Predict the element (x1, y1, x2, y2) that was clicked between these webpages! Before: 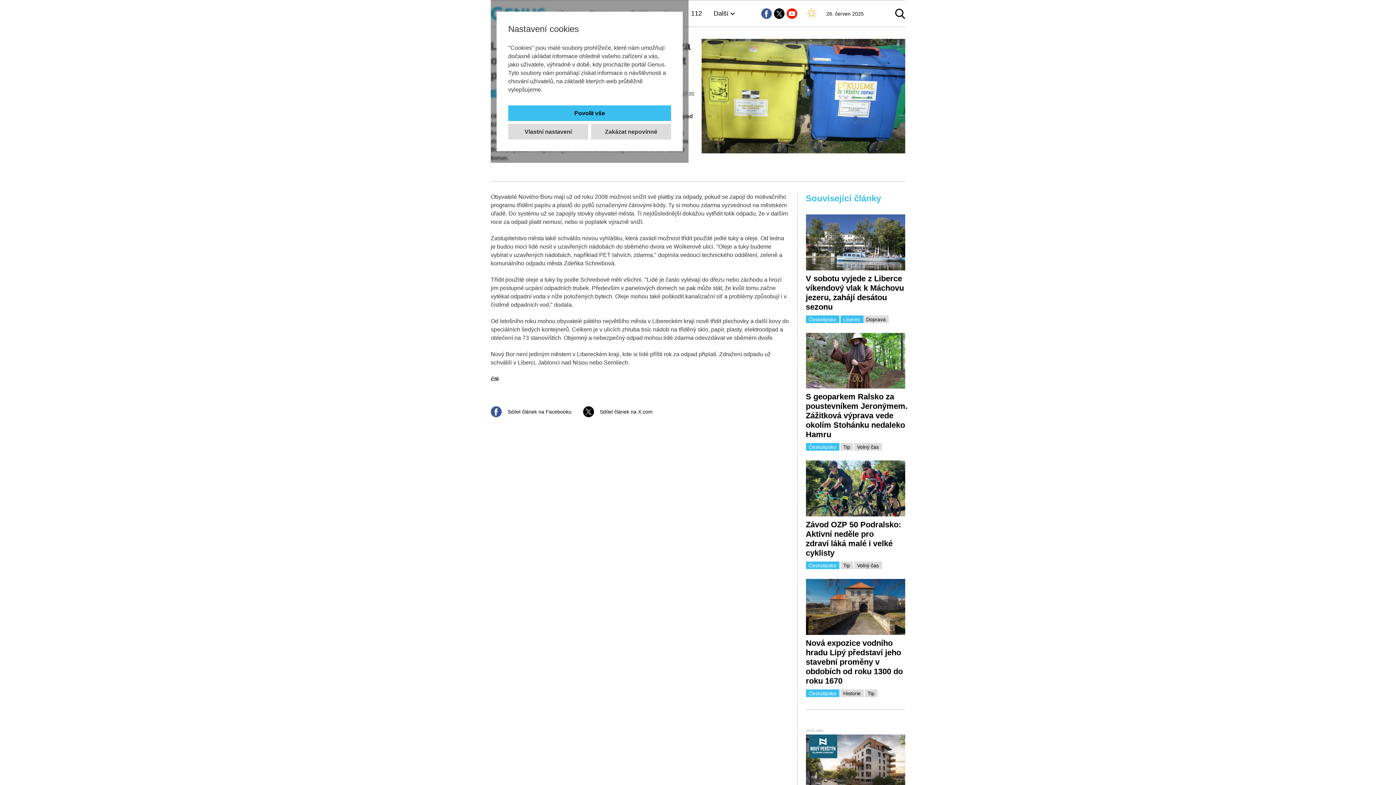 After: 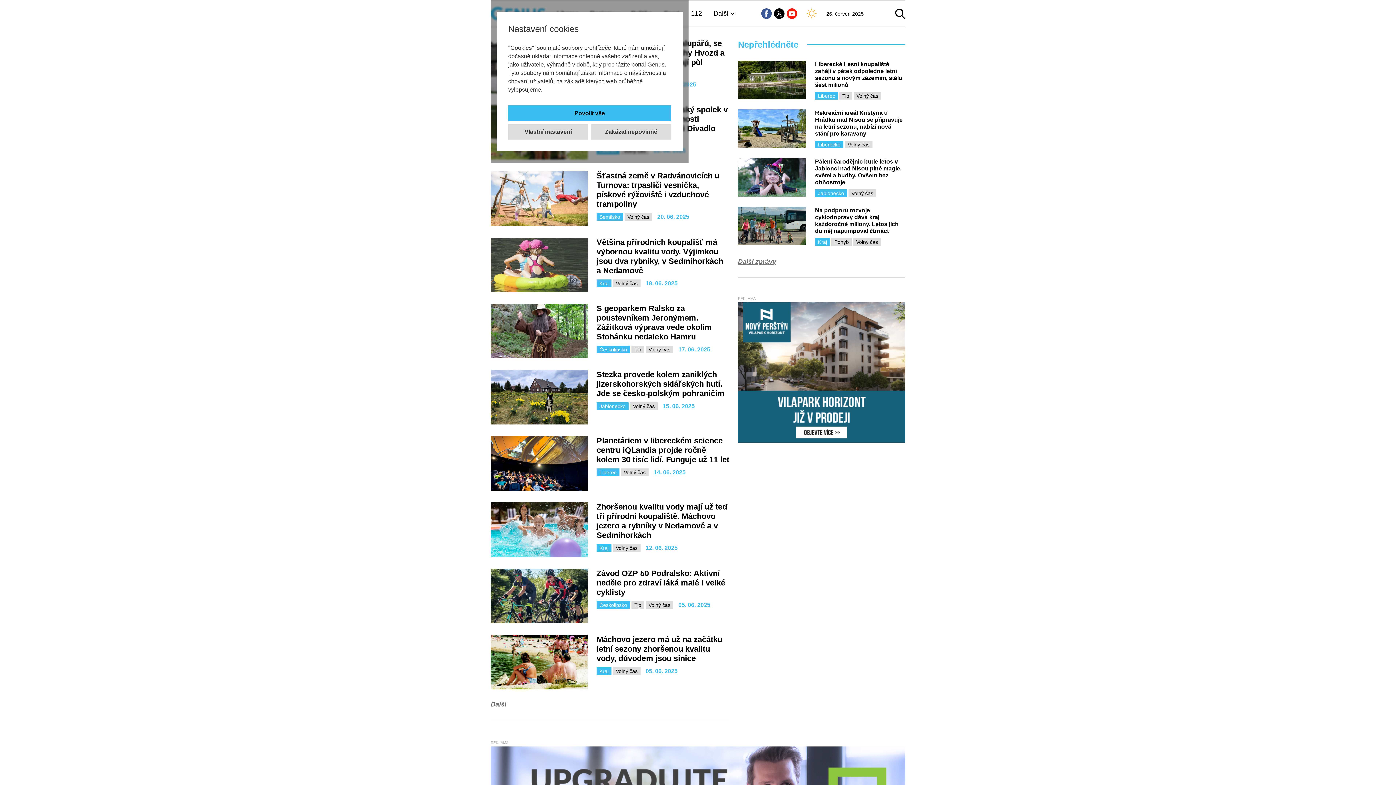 Action: label: Volný čas bbox: (854, 443, 882, 451)